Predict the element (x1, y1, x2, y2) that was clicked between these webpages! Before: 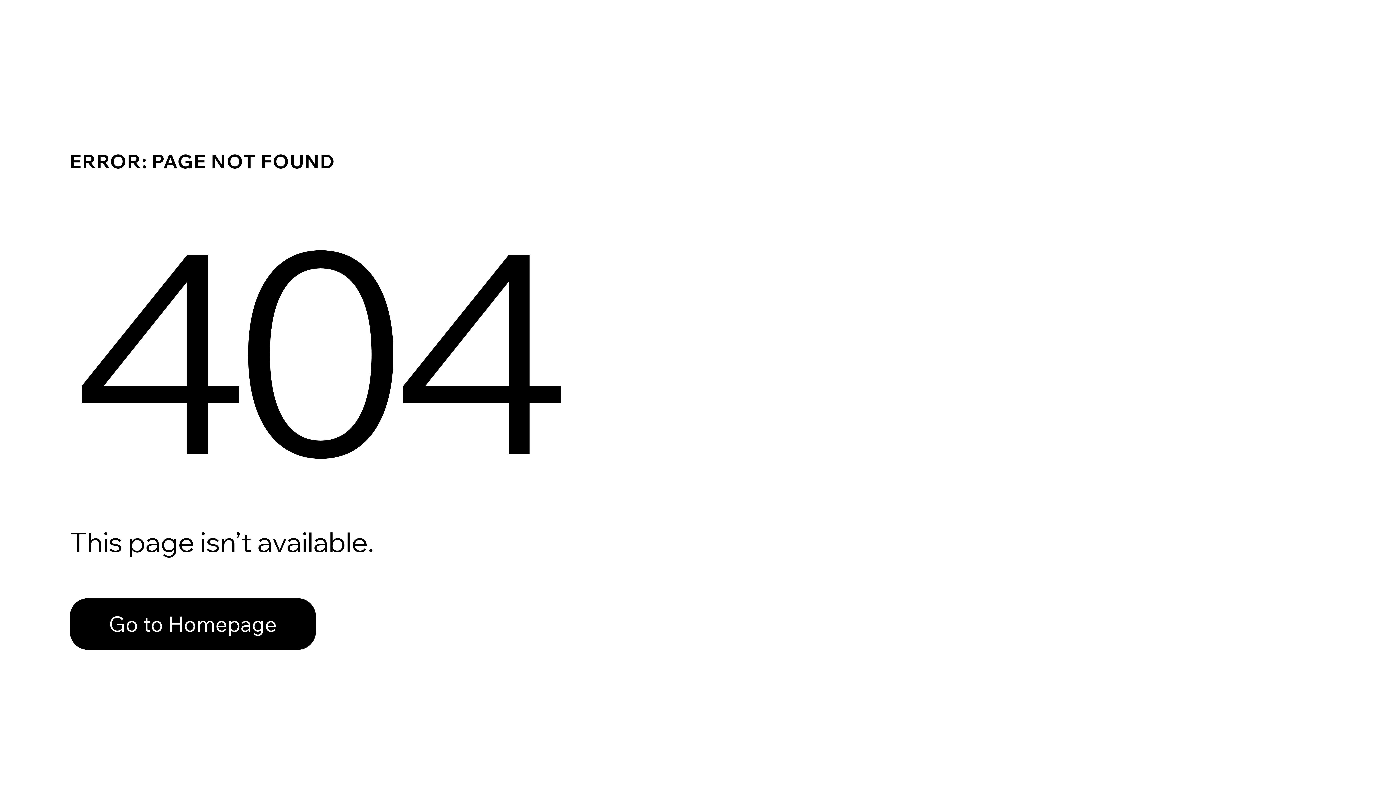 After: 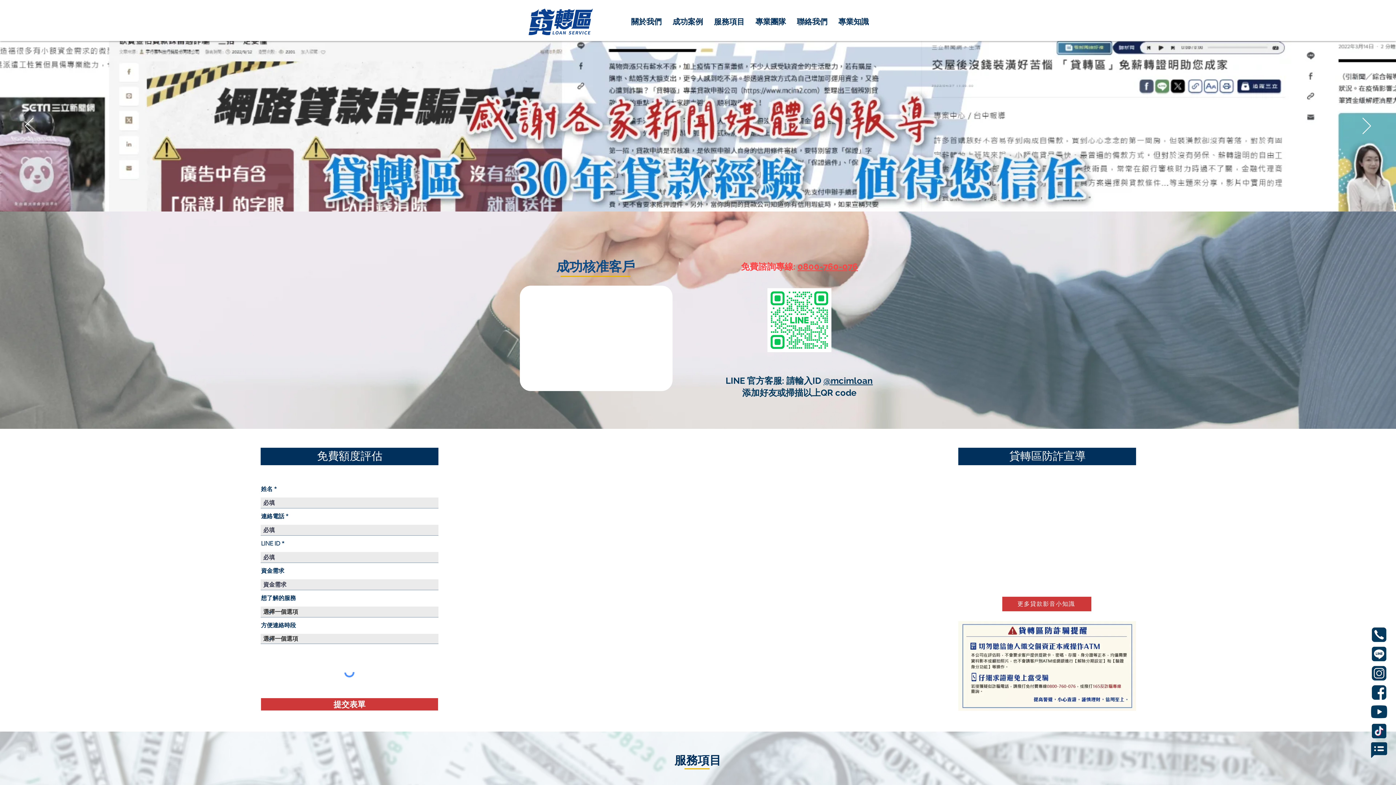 Action: label: Go to Homepage bbox: (69, 598, 316, 650)